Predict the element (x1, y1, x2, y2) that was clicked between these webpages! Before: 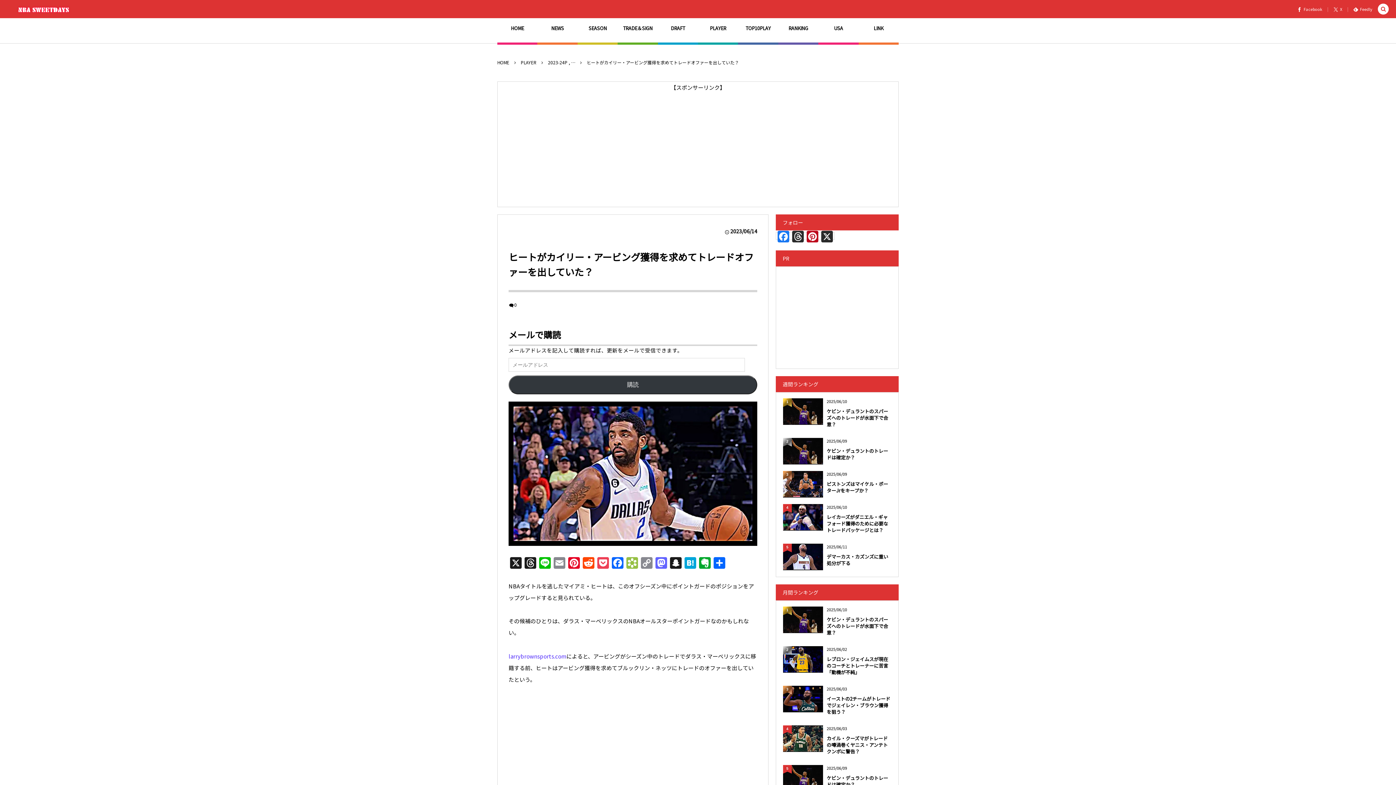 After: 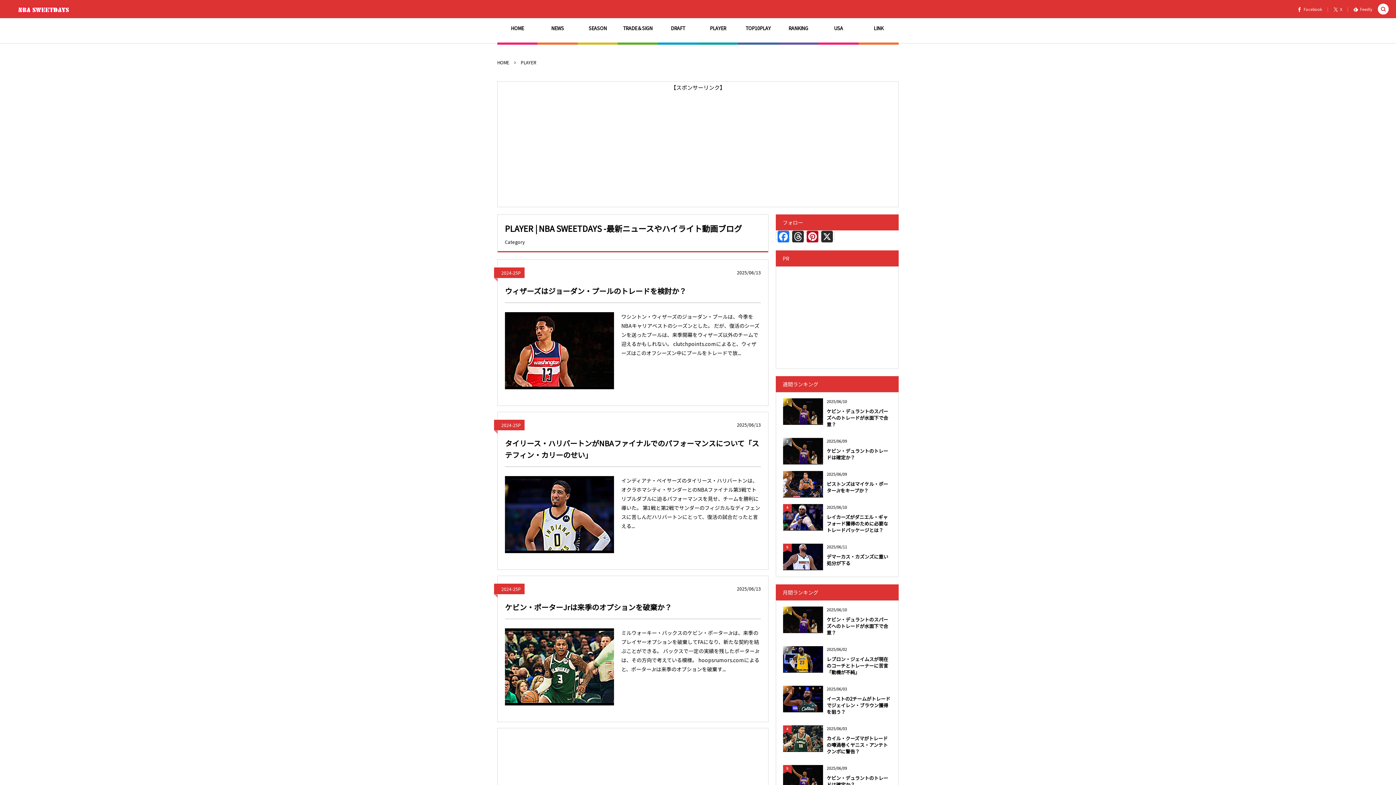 Action: bbox: (520, 59, 536, 65) label: PLAYER